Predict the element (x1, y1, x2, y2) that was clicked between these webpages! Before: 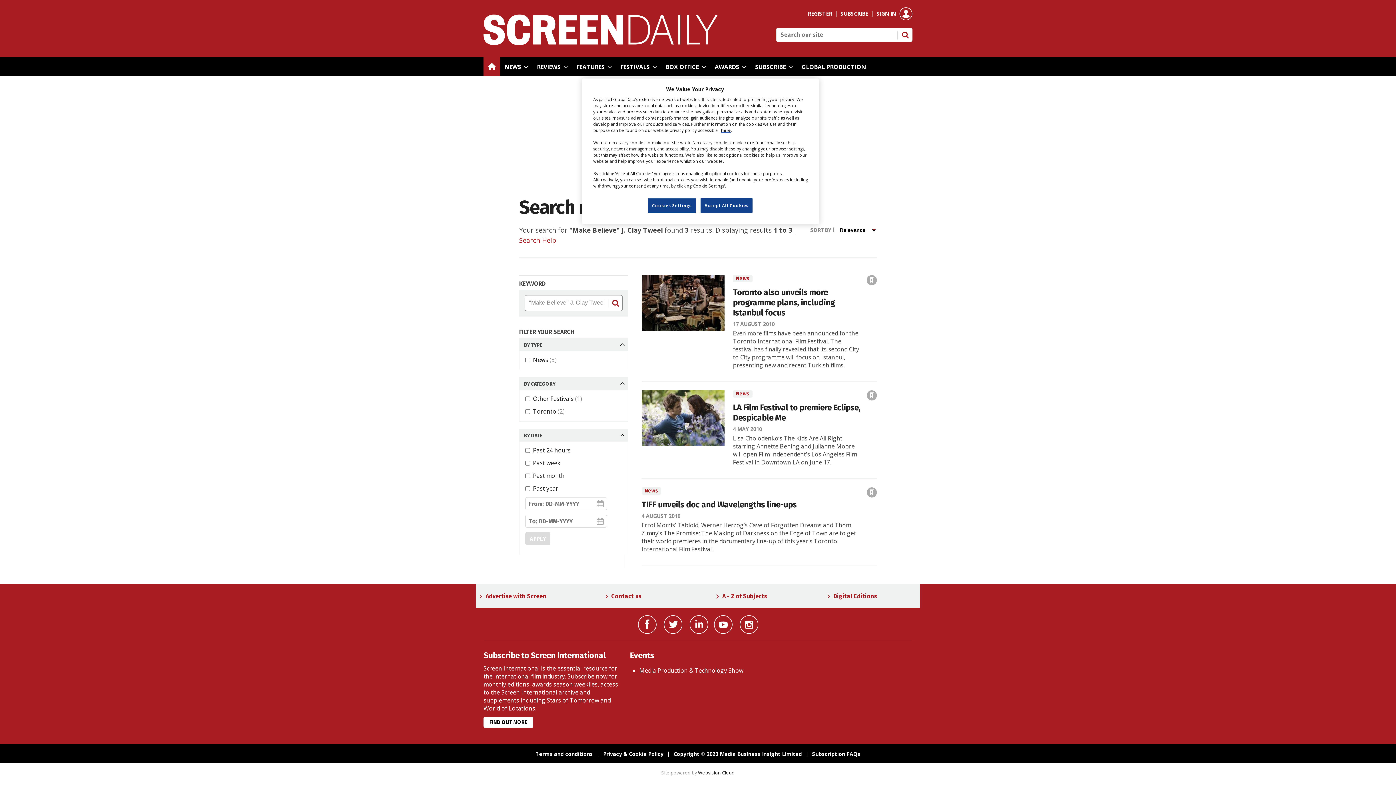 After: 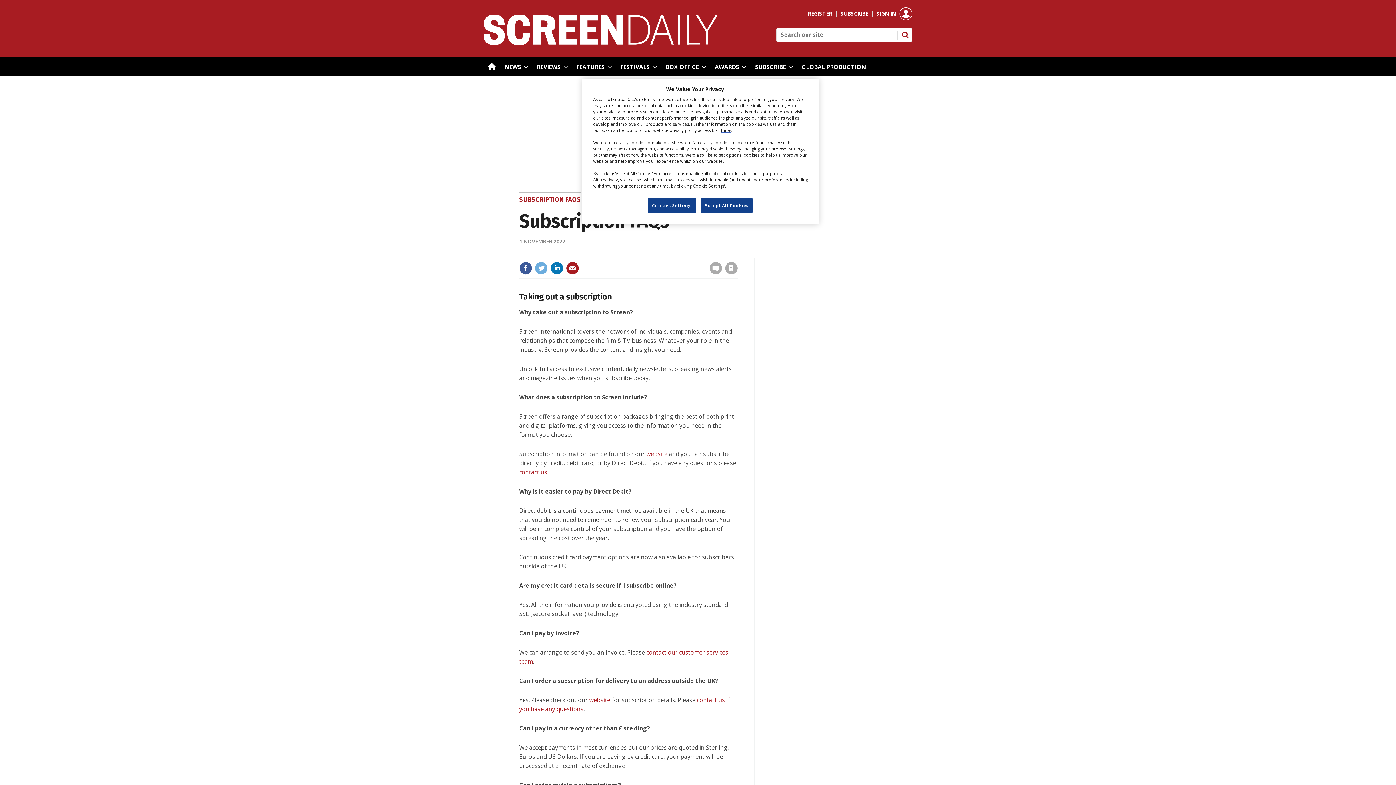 Action: label: Subscription FAQs bbox: (812, 750, 860, 757)